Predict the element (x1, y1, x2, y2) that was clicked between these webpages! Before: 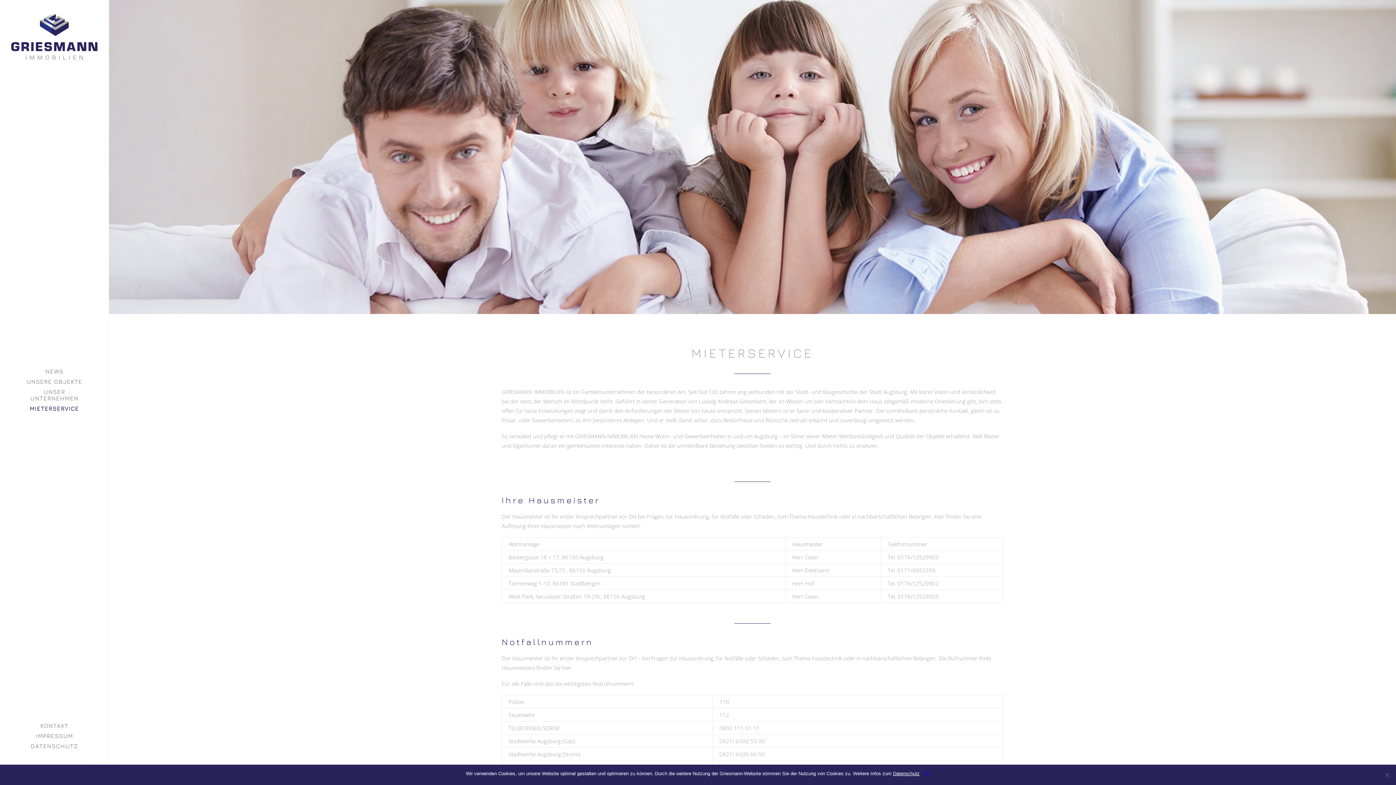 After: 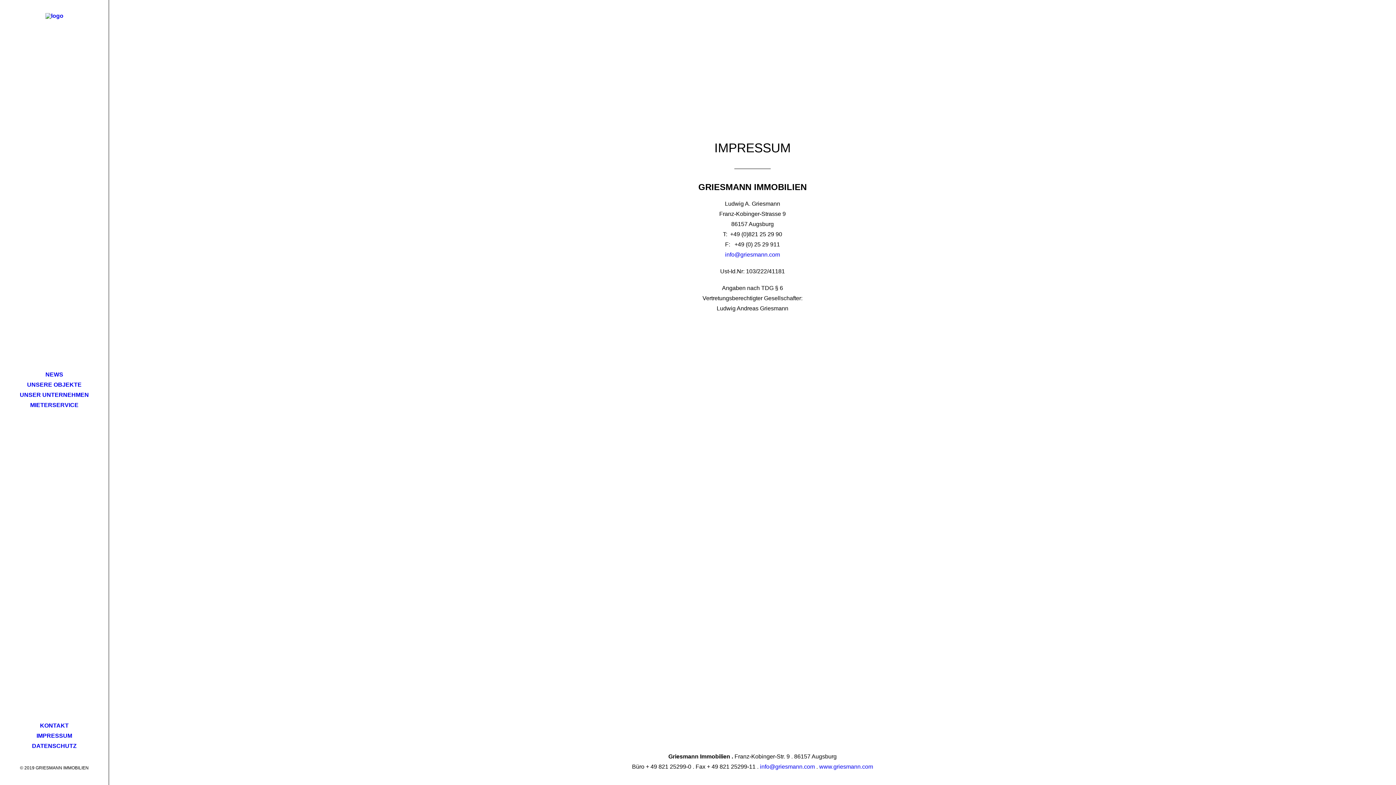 Action: bbox: (0, 731, 108, 741) label: IMPRESSUM